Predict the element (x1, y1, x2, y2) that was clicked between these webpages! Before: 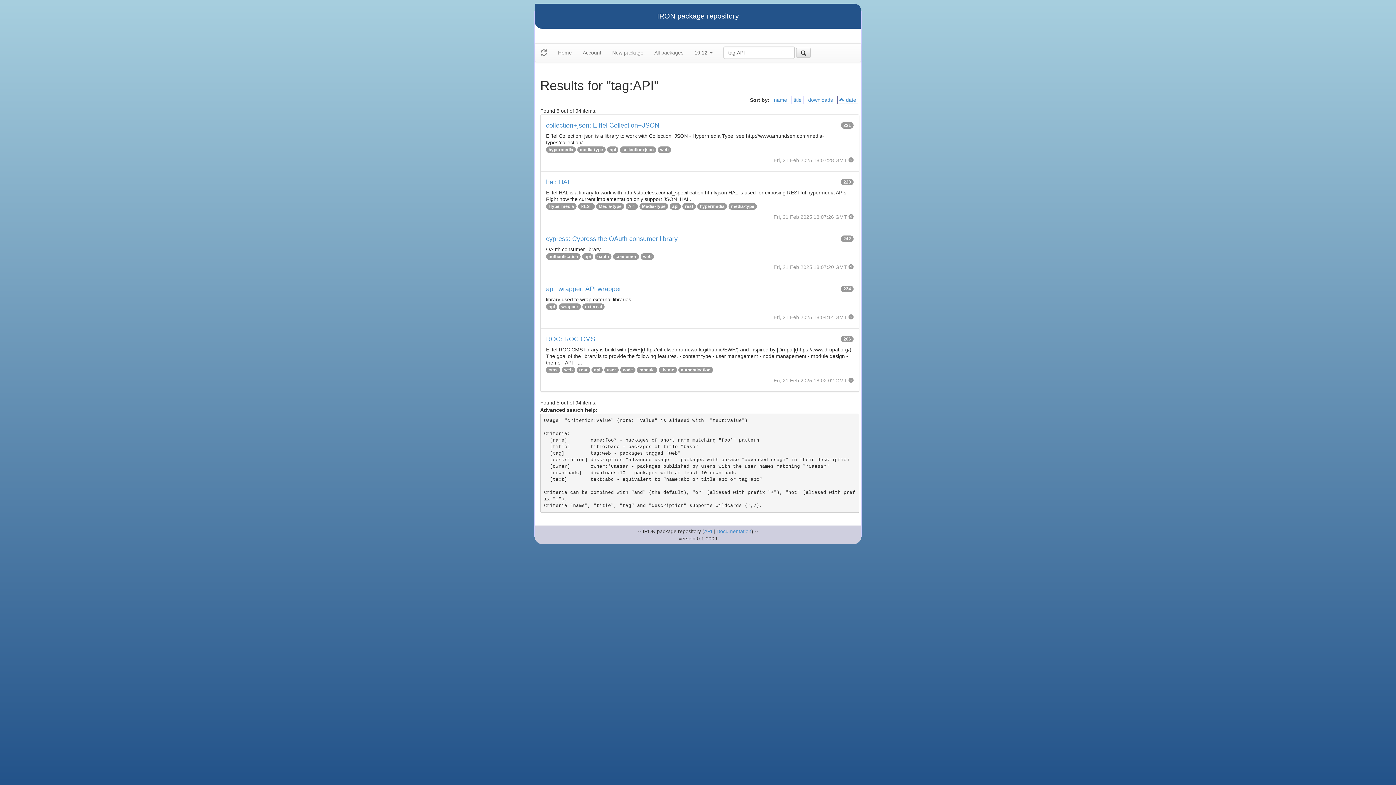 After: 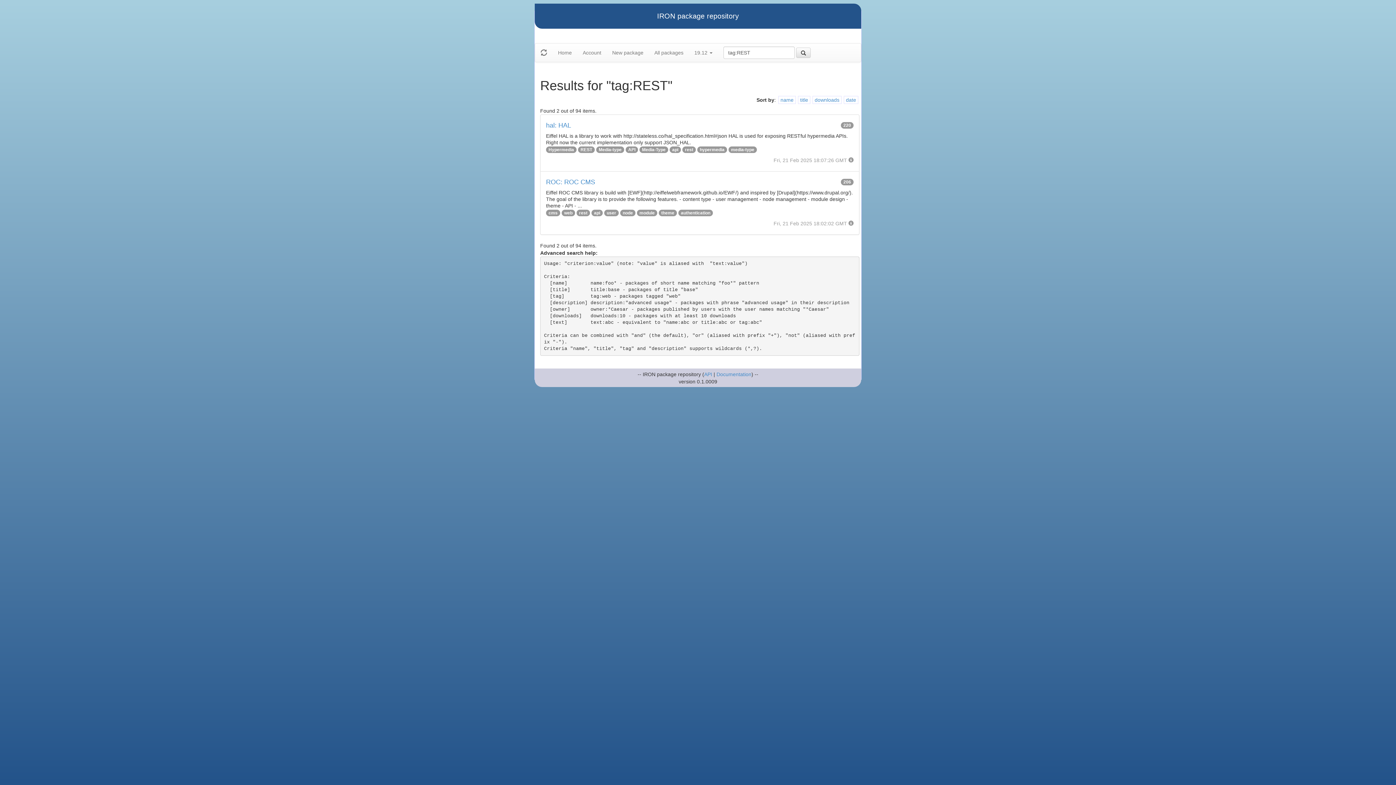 Action: label: REST bbox: (580, 204, 592, 209)